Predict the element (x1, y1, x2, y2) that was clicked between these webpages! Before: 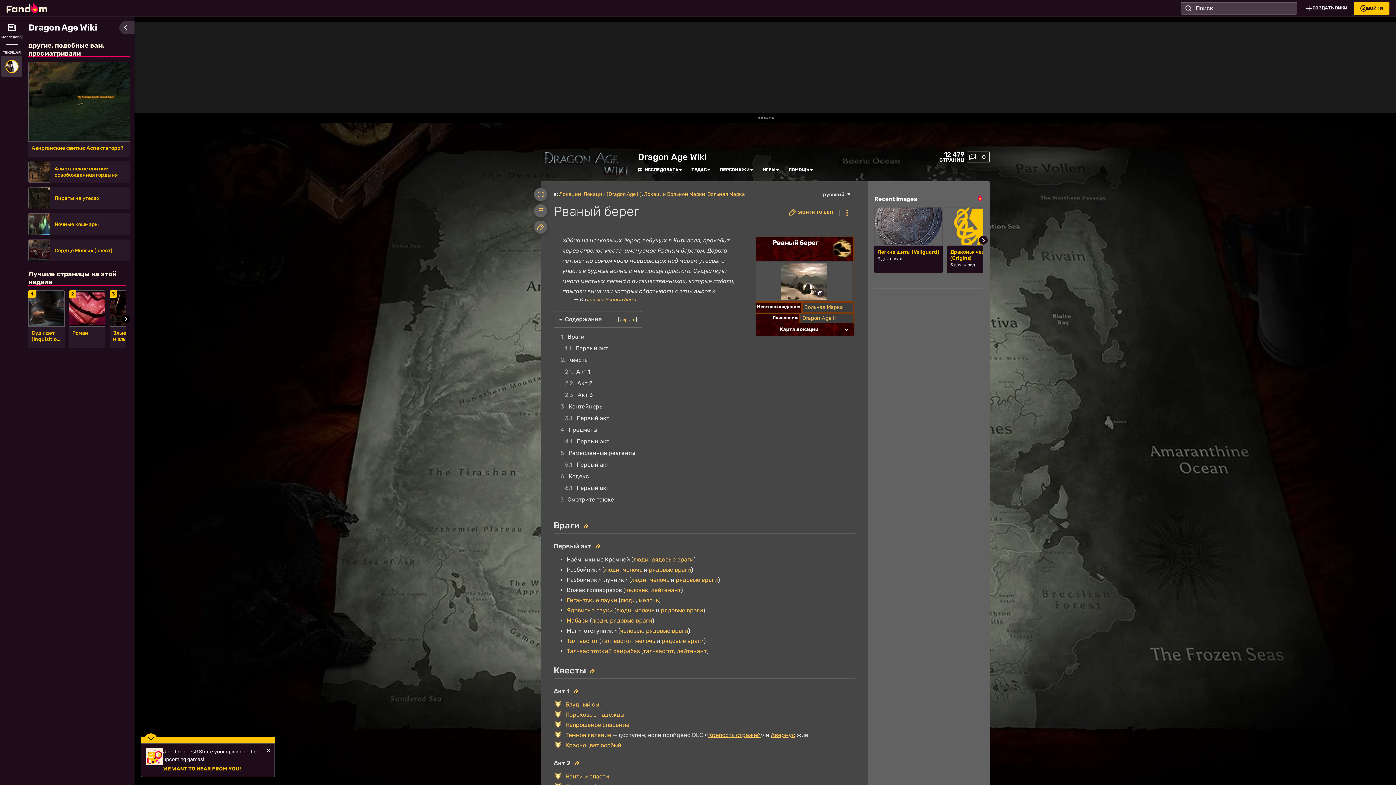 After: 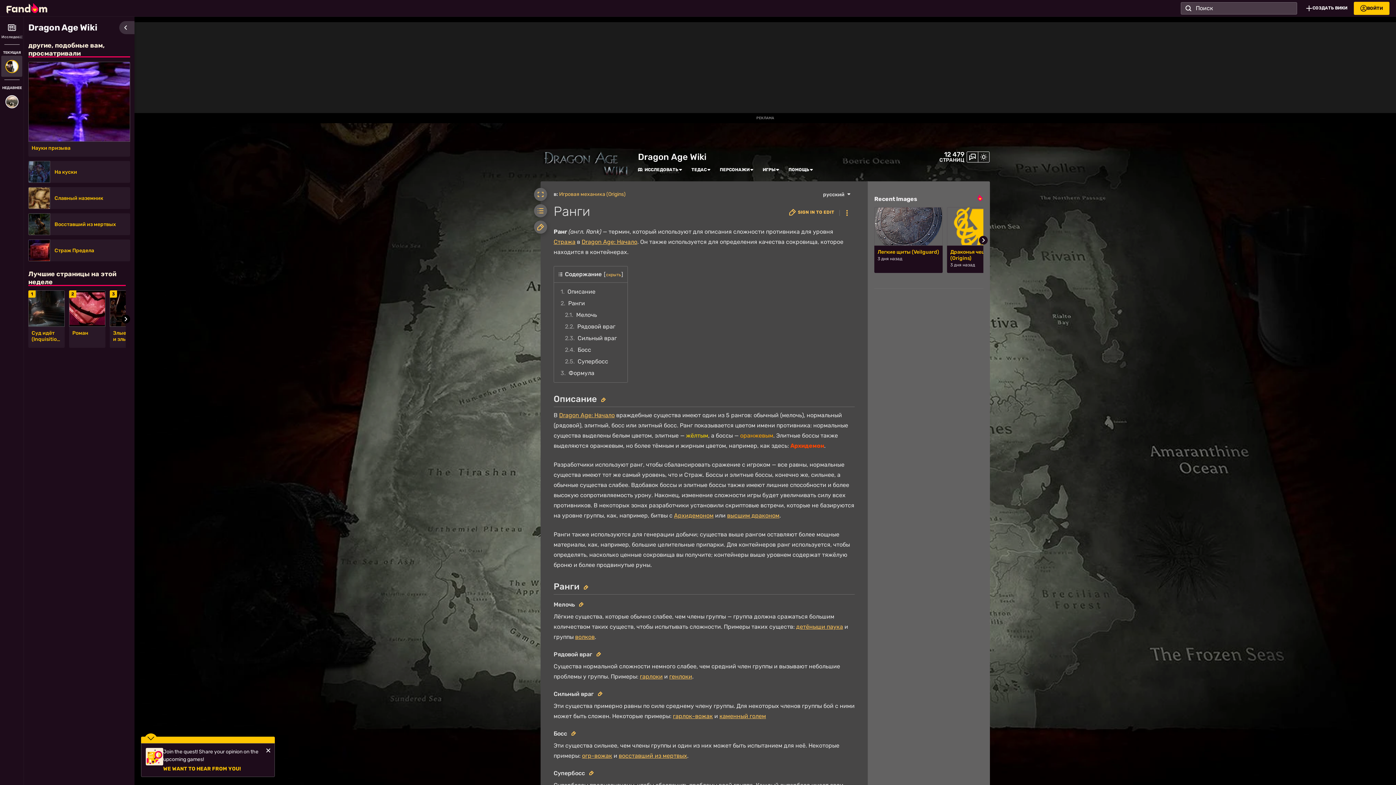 Action: label: рядовые враги bbox: (649, 566, 691, 573)